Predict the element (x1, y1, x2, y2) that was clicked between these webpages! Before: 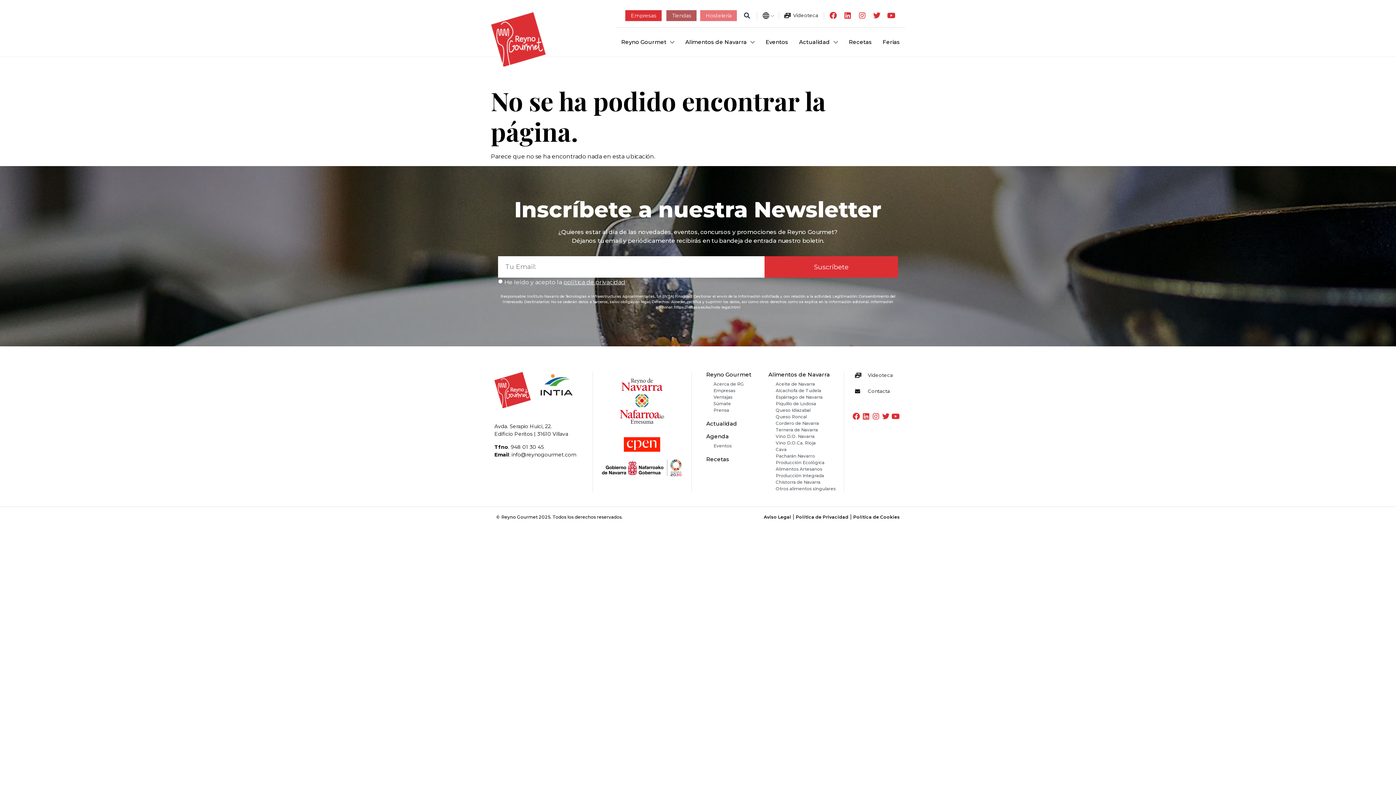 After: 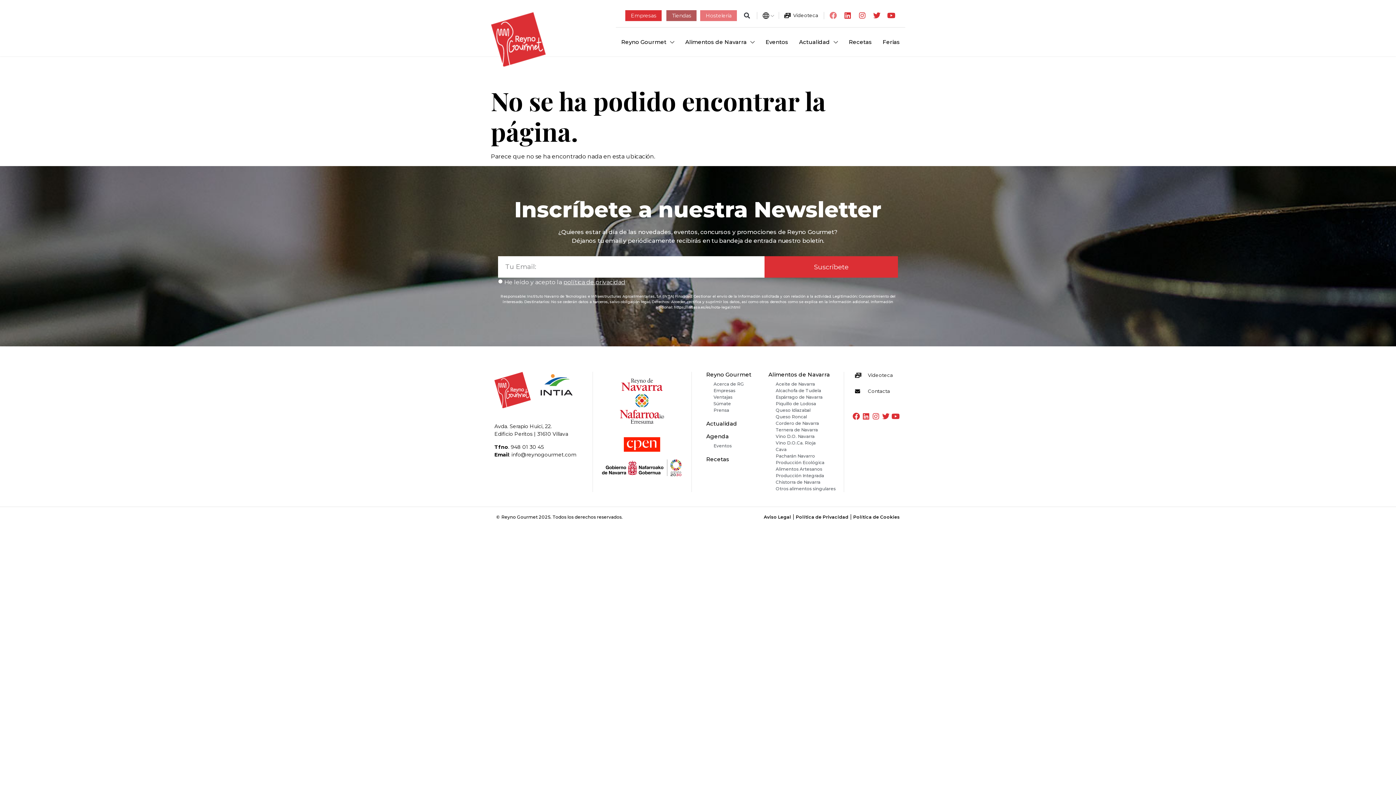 Action: label: Facebook bbox: (826, 8, 840, 22)